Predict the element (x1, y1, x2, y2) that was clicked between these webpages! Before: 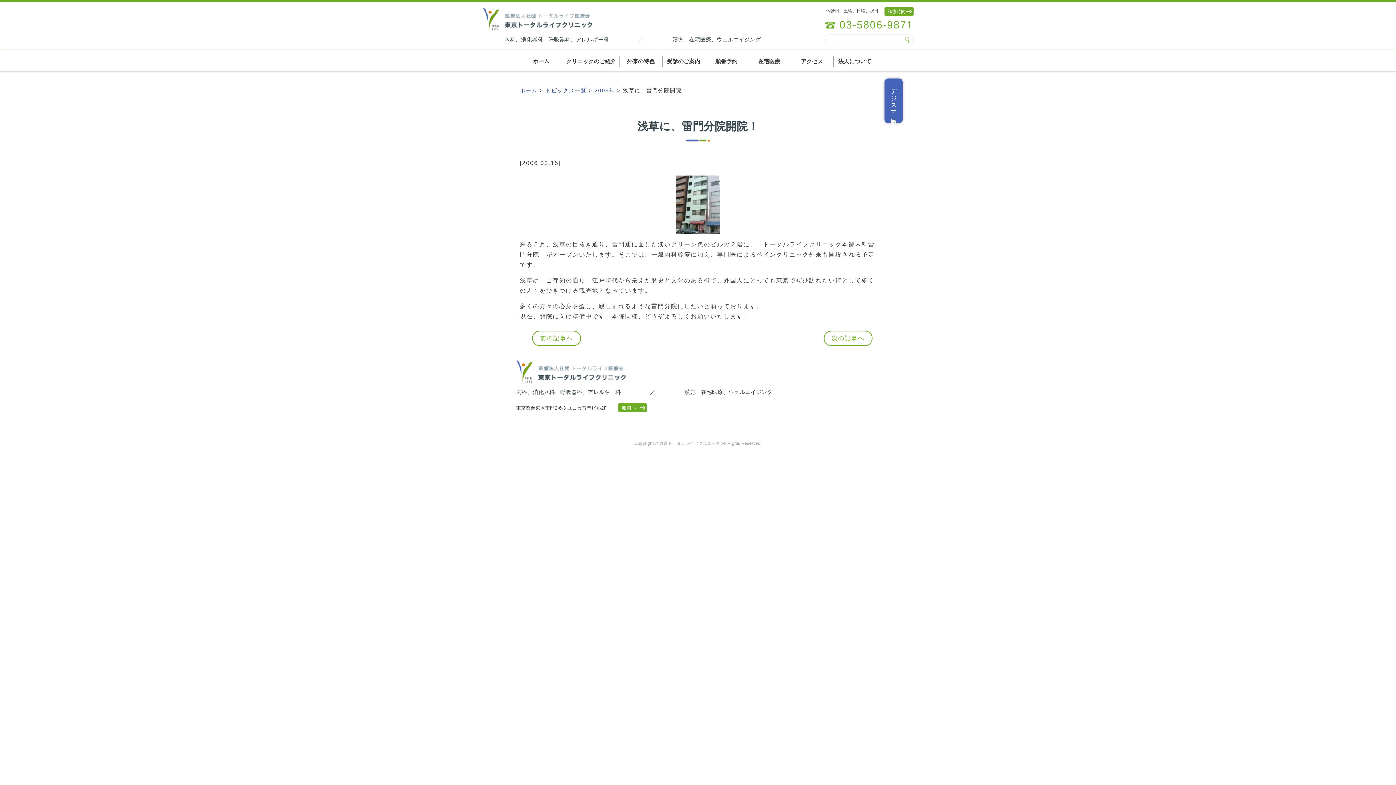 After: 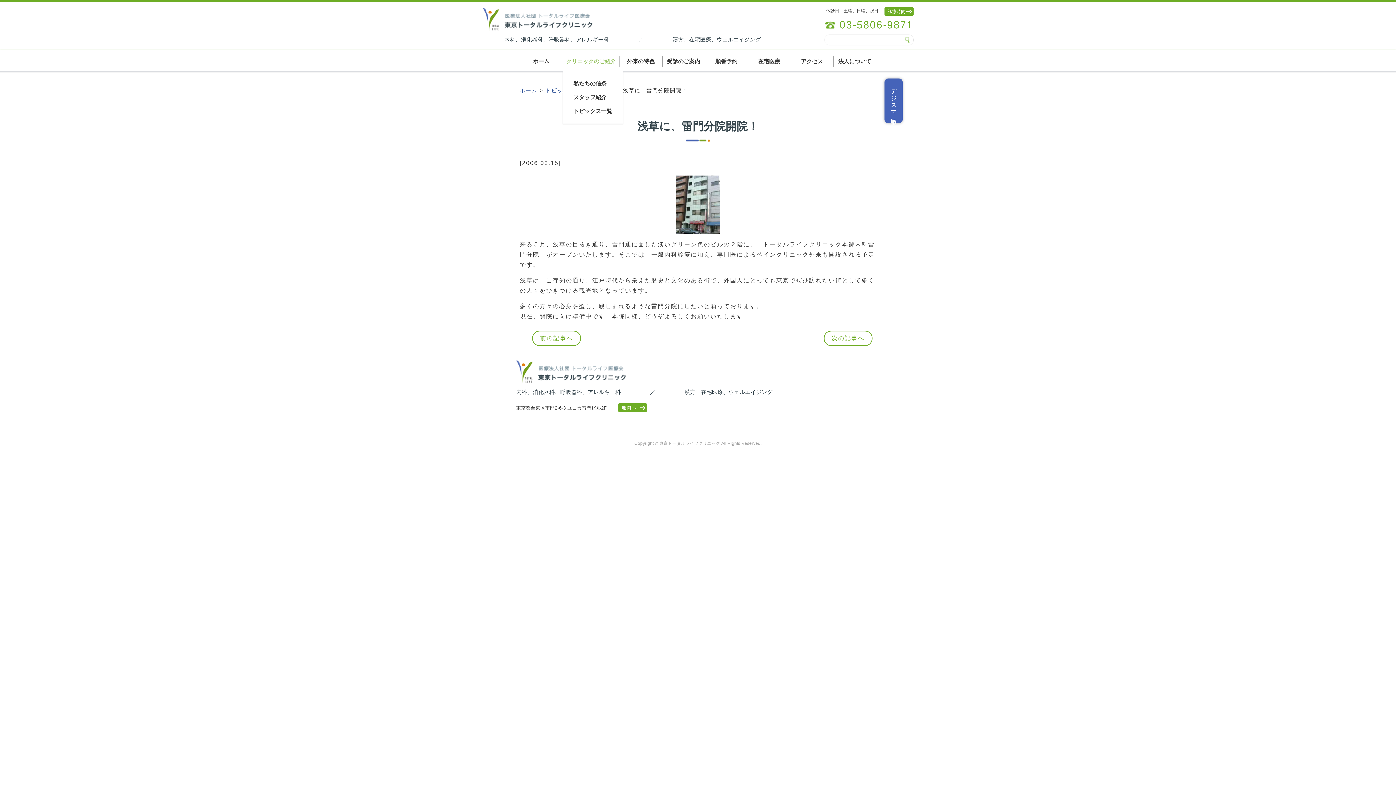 Action: label: クリニックのご紹介 bbox: (562, 49, 619, 71)